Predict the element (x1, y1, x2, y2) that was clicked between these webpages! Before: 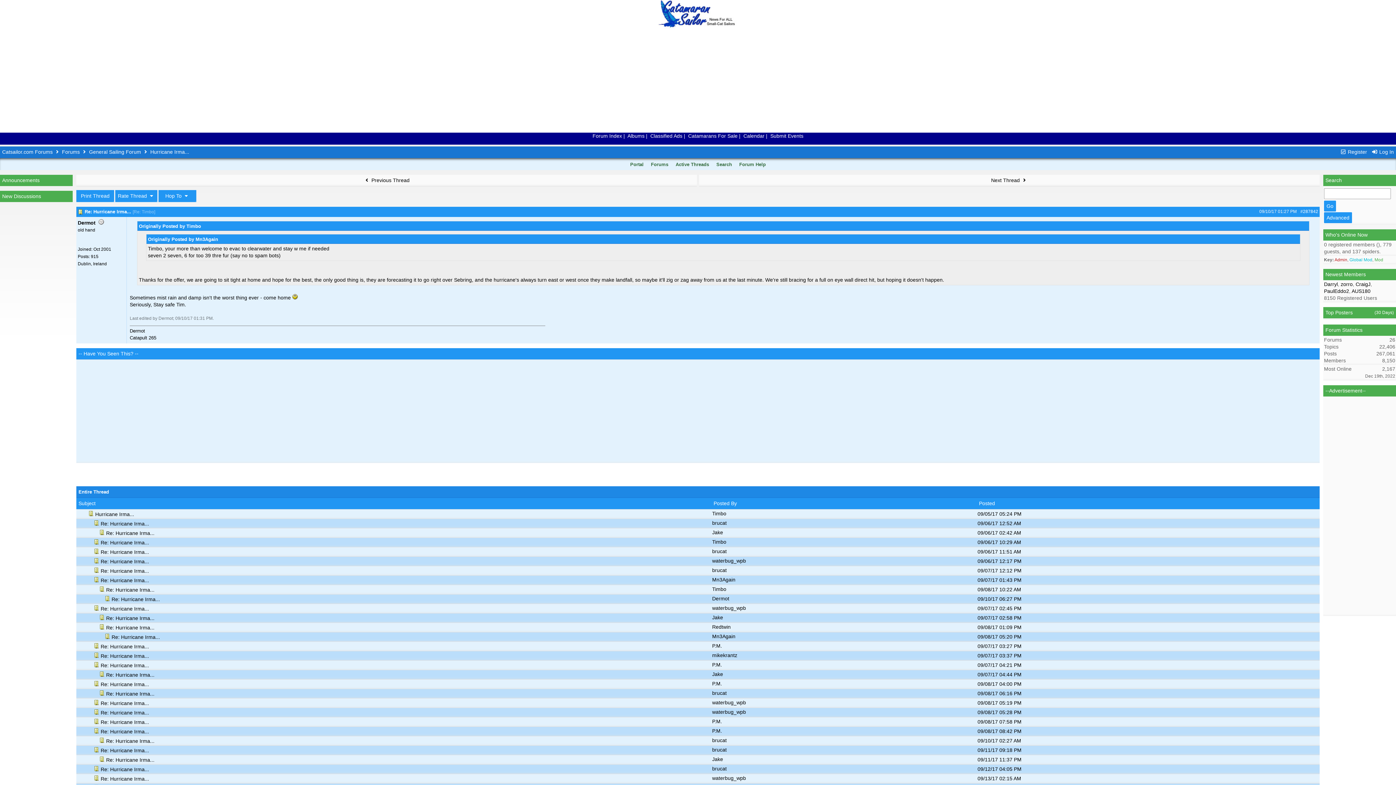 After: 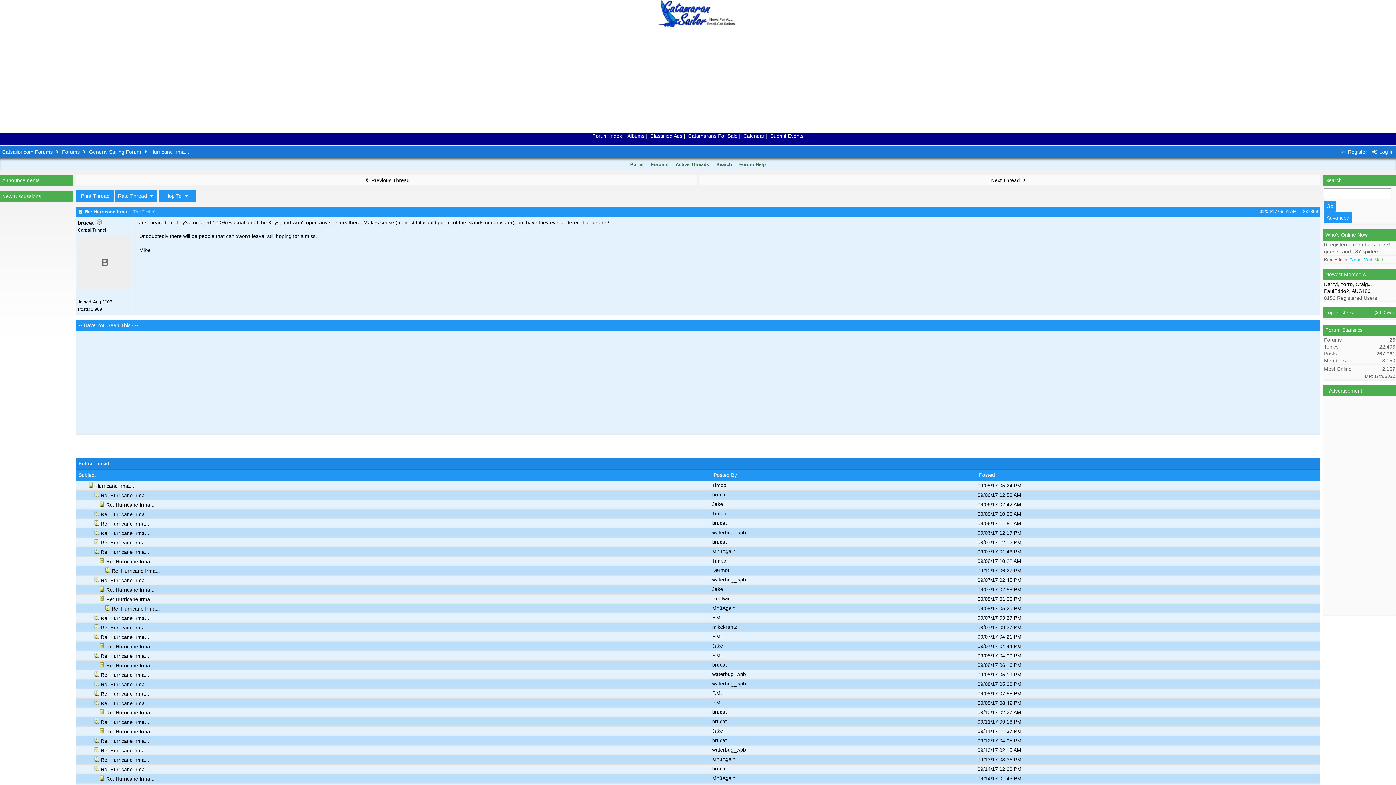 Action: label: Re: Hurricane Irma... bbox: (100, 549, 149, 555)